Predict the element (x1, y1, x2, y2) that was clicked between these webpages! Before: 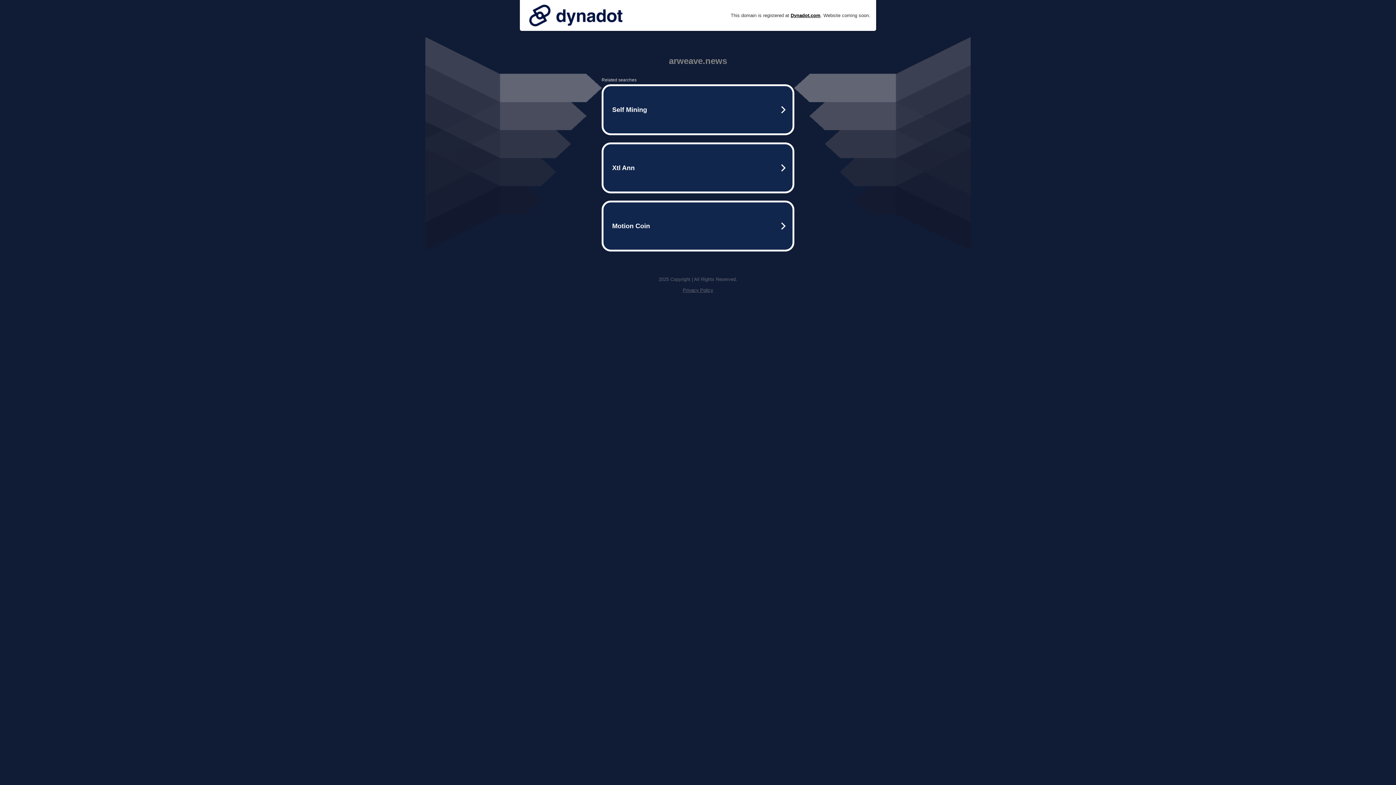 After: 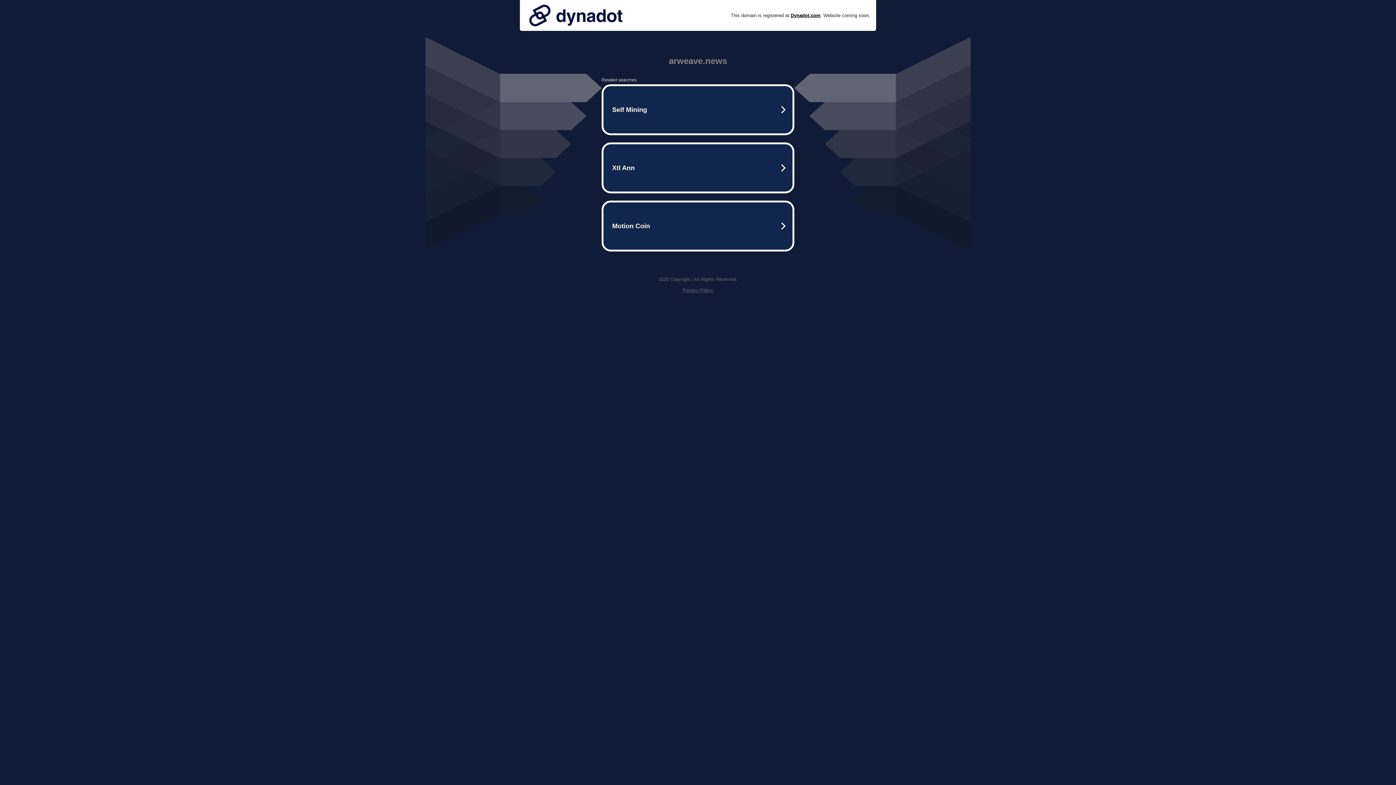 Action: bbox: (525, 0, 626, 30)